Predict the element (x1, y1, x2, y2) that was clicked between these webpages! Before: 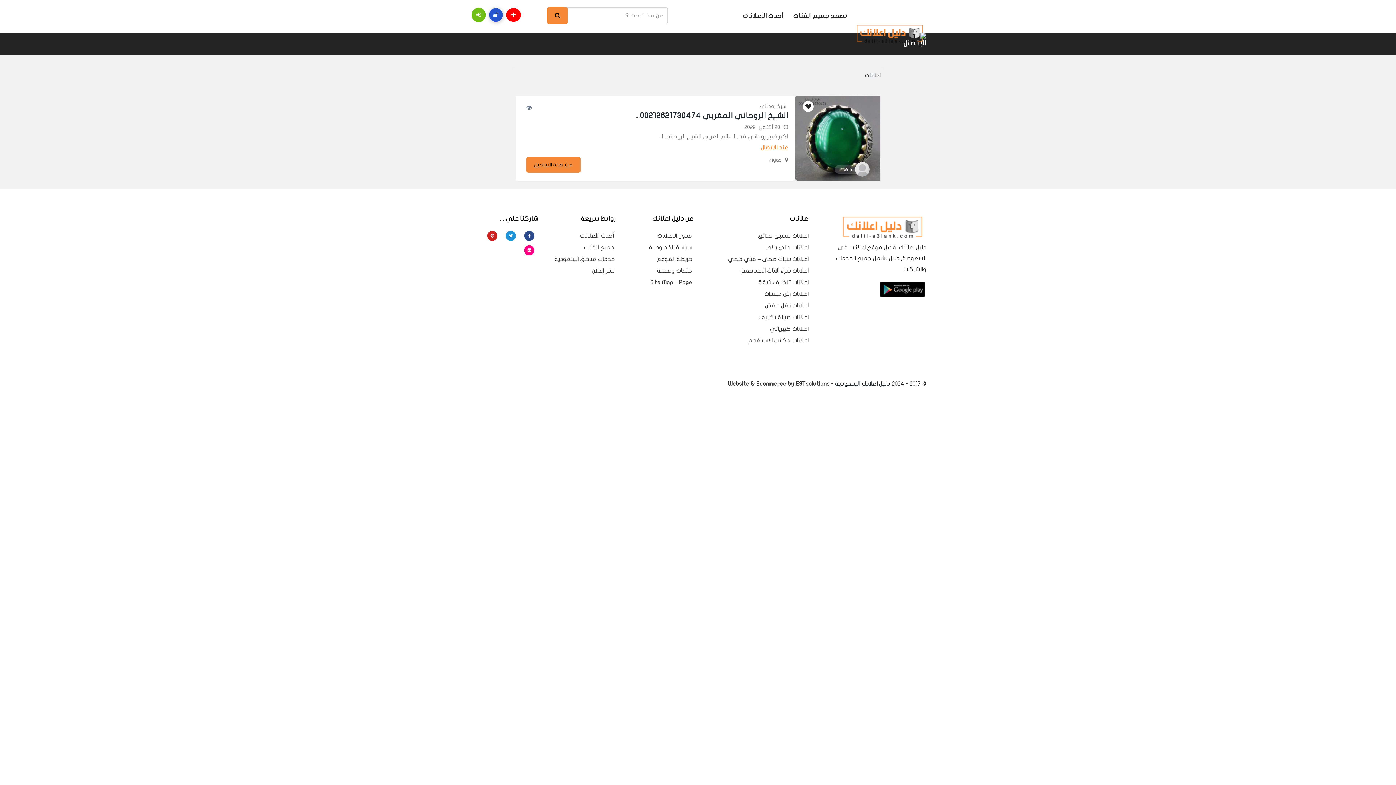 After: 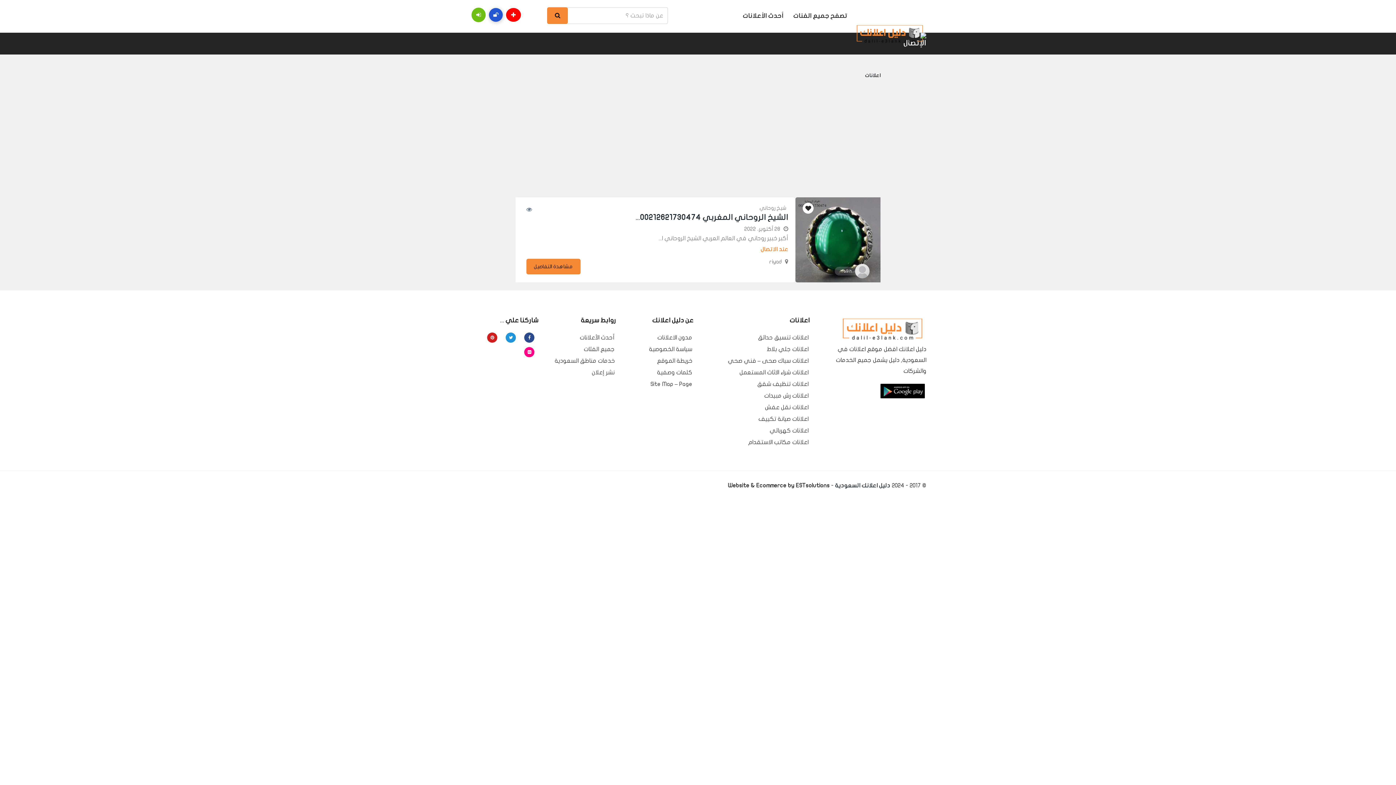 Action: label: Website & Ecommerce by ESTsolutions bbox: (728, 381, 829, 386)